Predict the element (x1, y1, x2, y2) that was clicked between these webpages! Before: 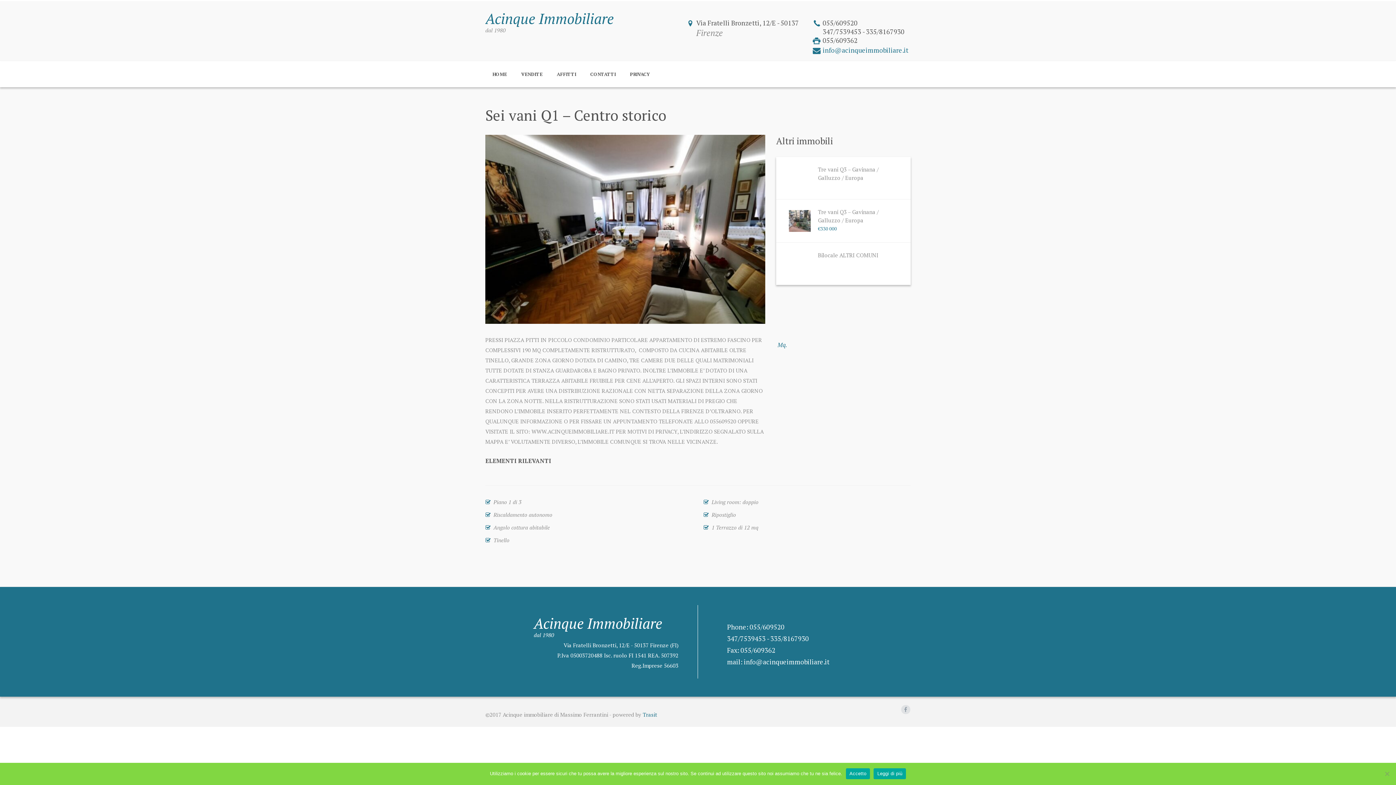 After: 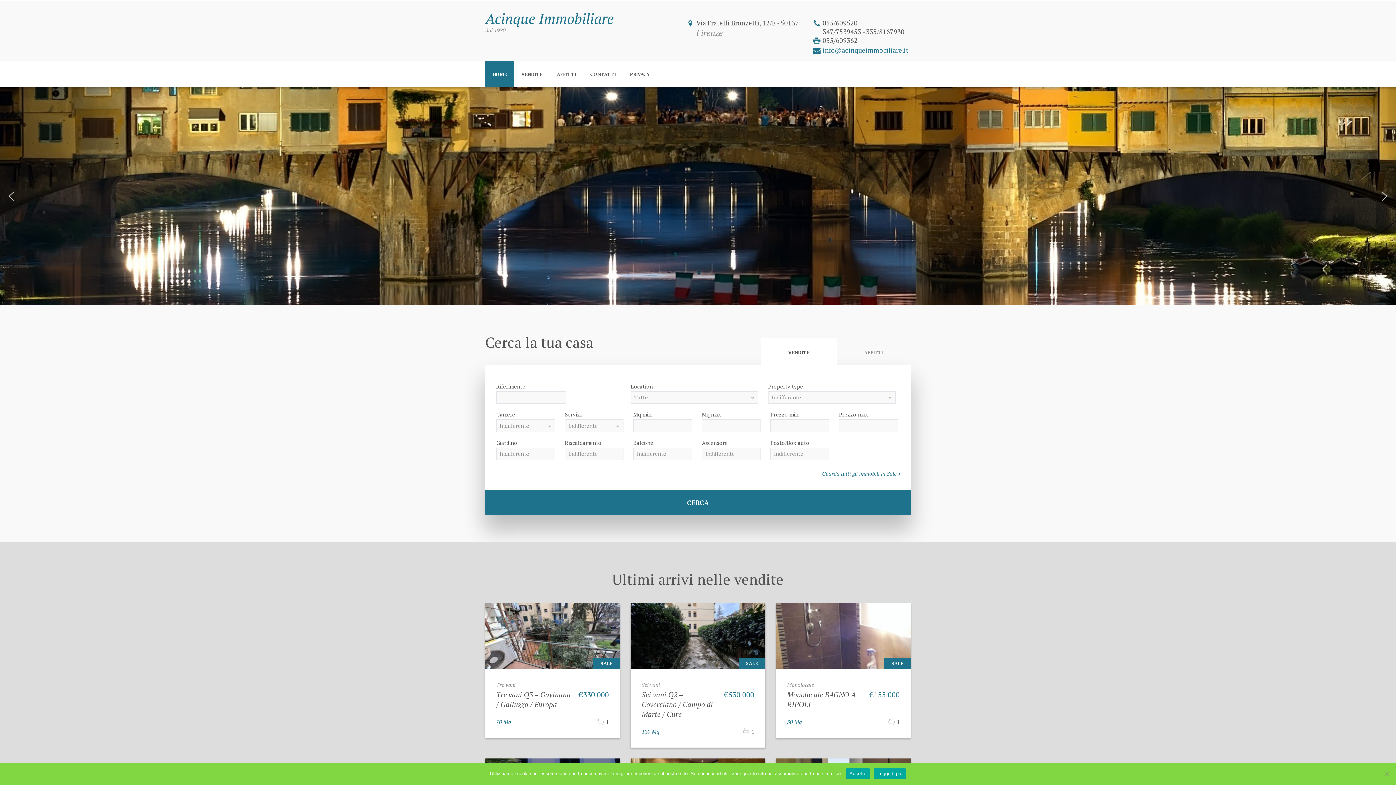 Action: bbox: (485, 12, 619, 25) label: Acinque Immobiliare
dal 1980